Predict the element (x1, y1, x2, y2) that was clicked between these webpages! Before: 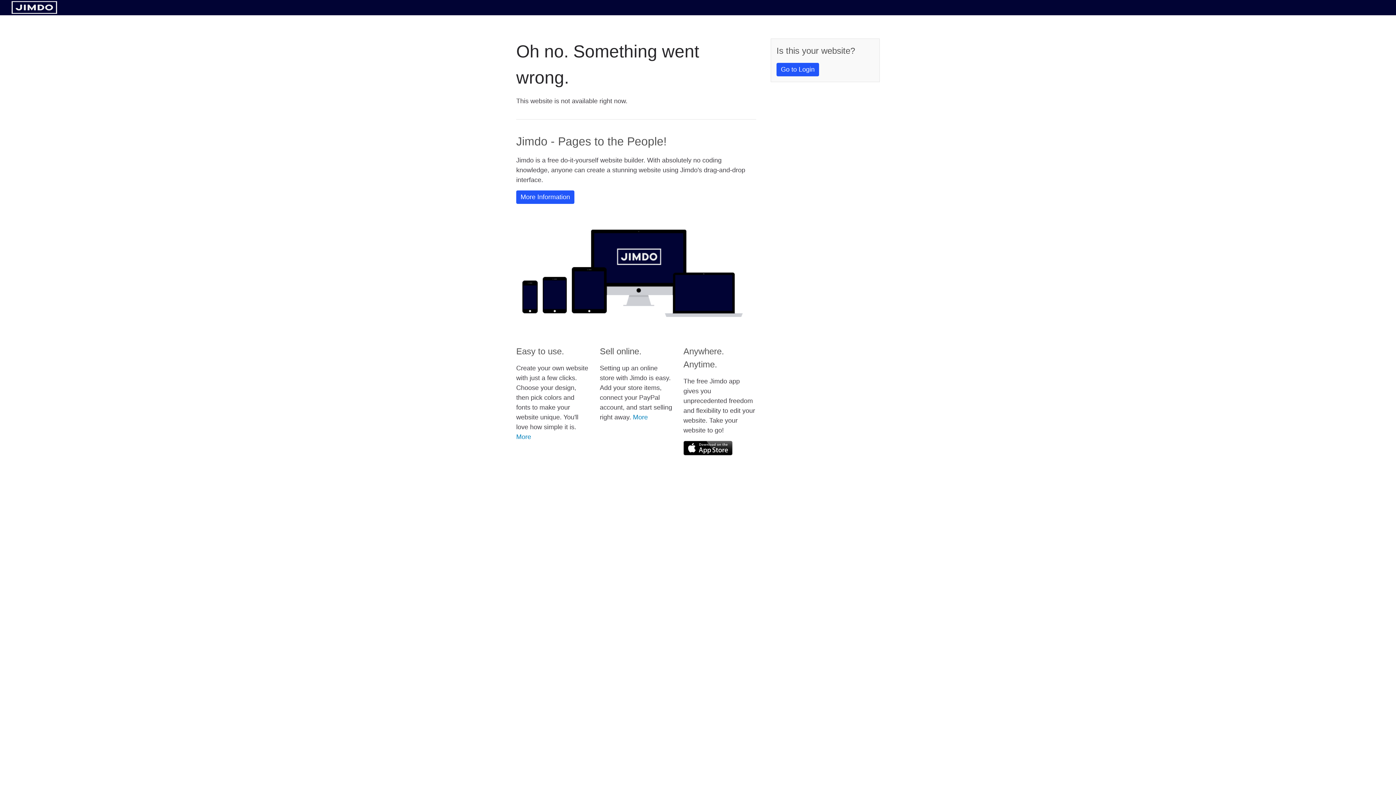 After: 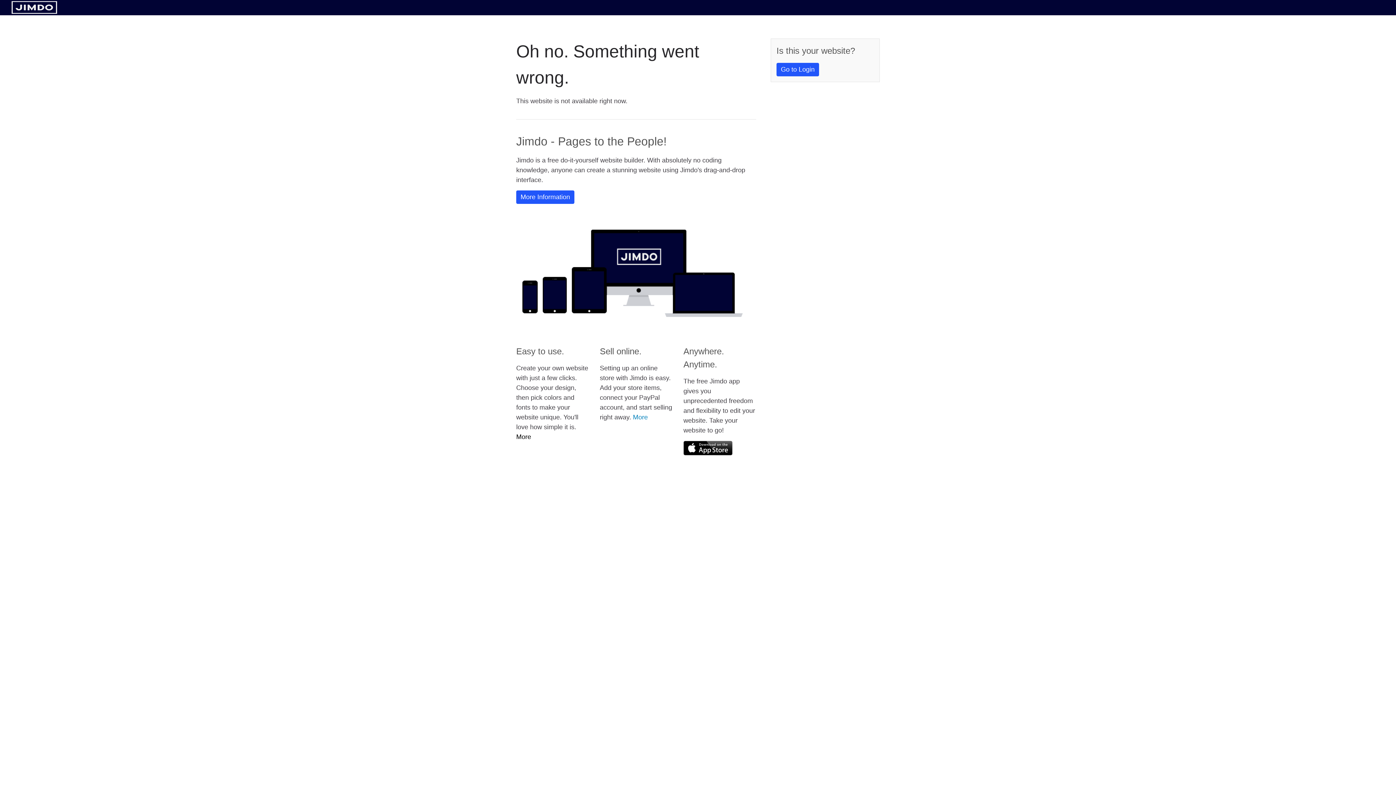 Action: label: More bbox: (516, 433, 531, 440)